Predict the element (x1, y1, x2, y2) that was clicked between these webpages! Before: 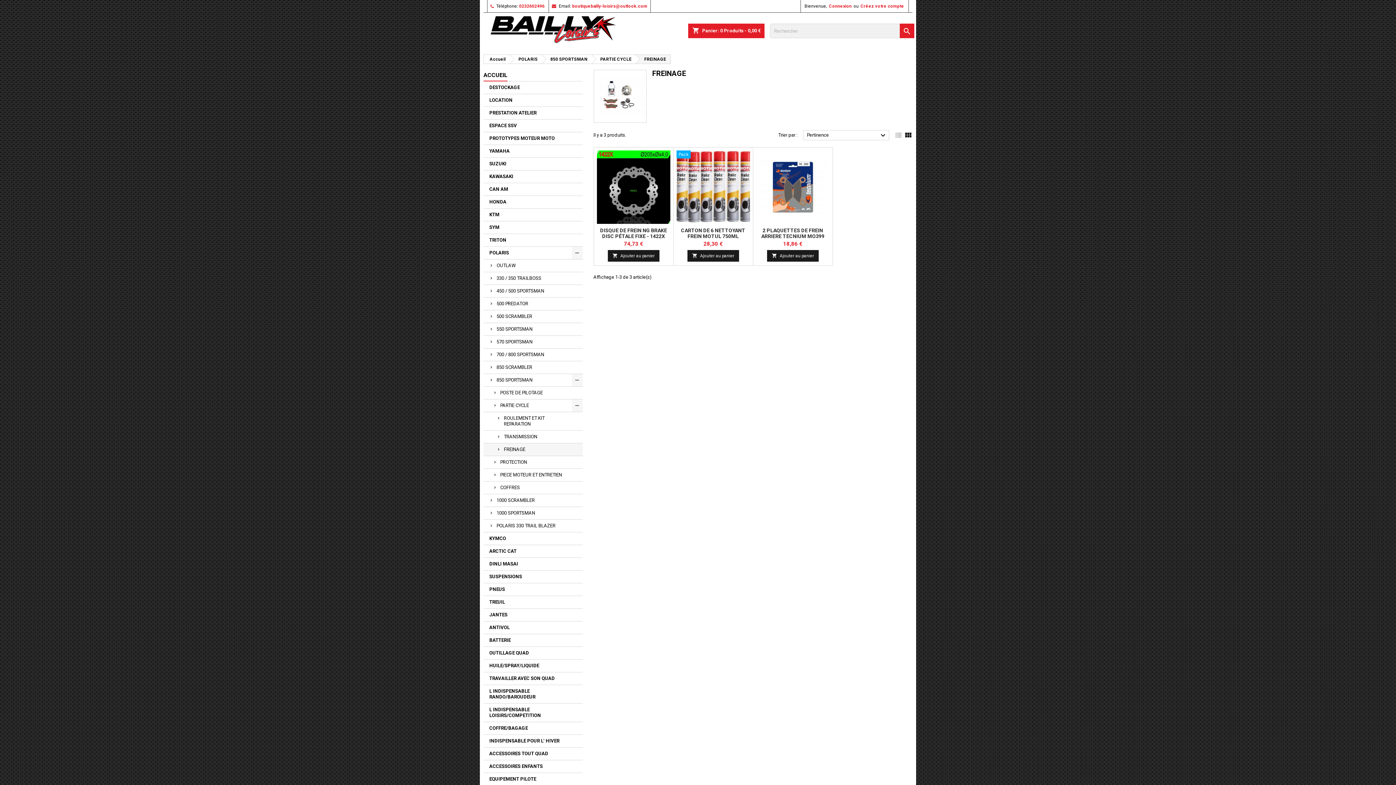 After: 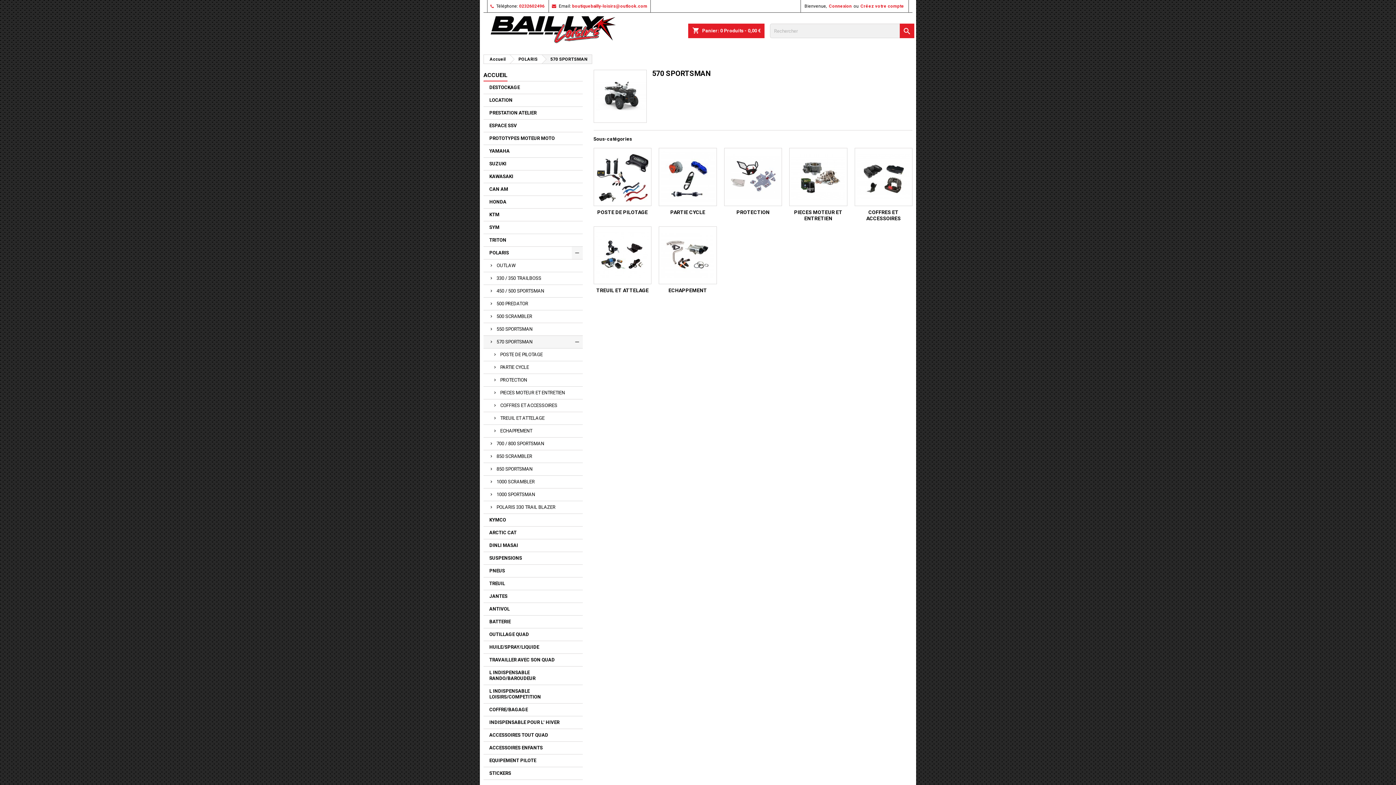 Action: bbox: (483, 336, 582, 348) label: 570 SPORTSMAN